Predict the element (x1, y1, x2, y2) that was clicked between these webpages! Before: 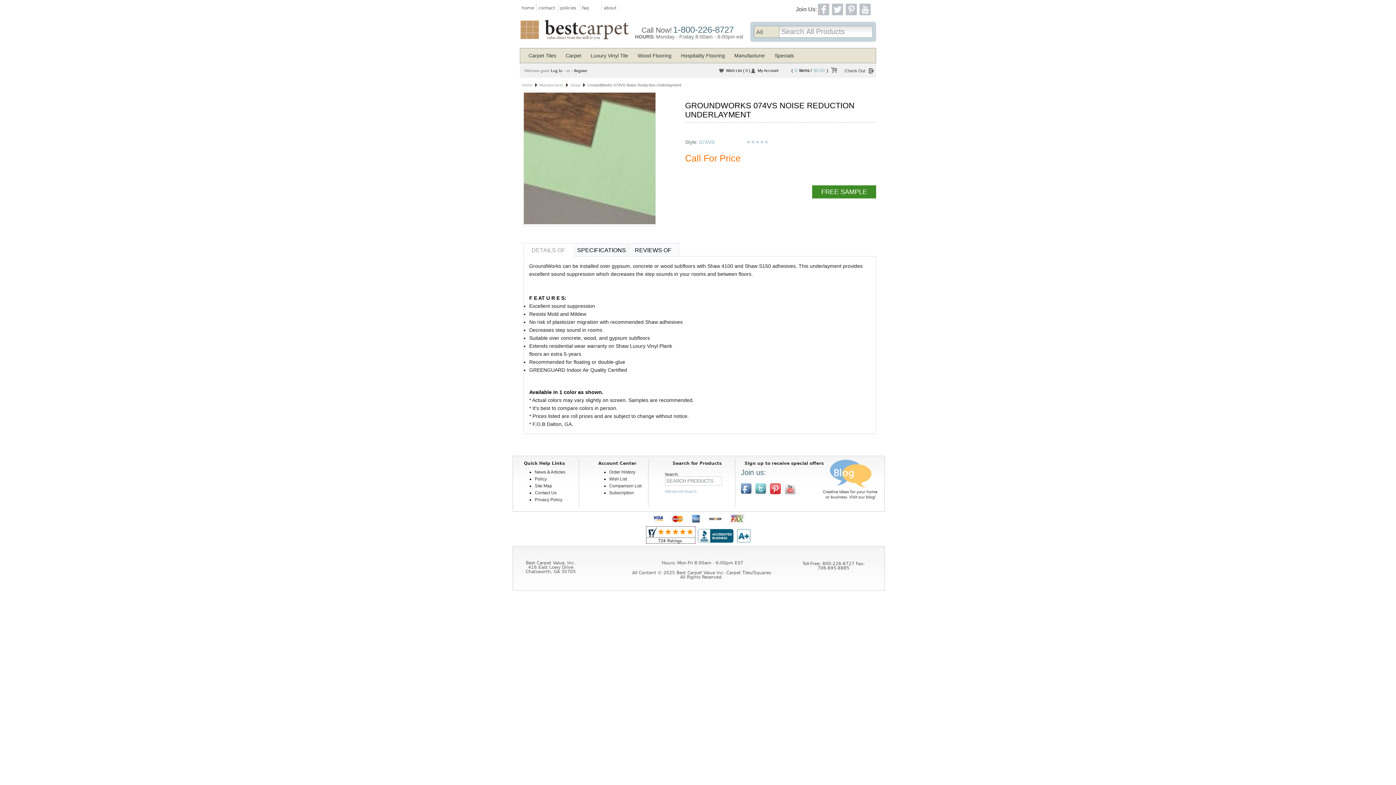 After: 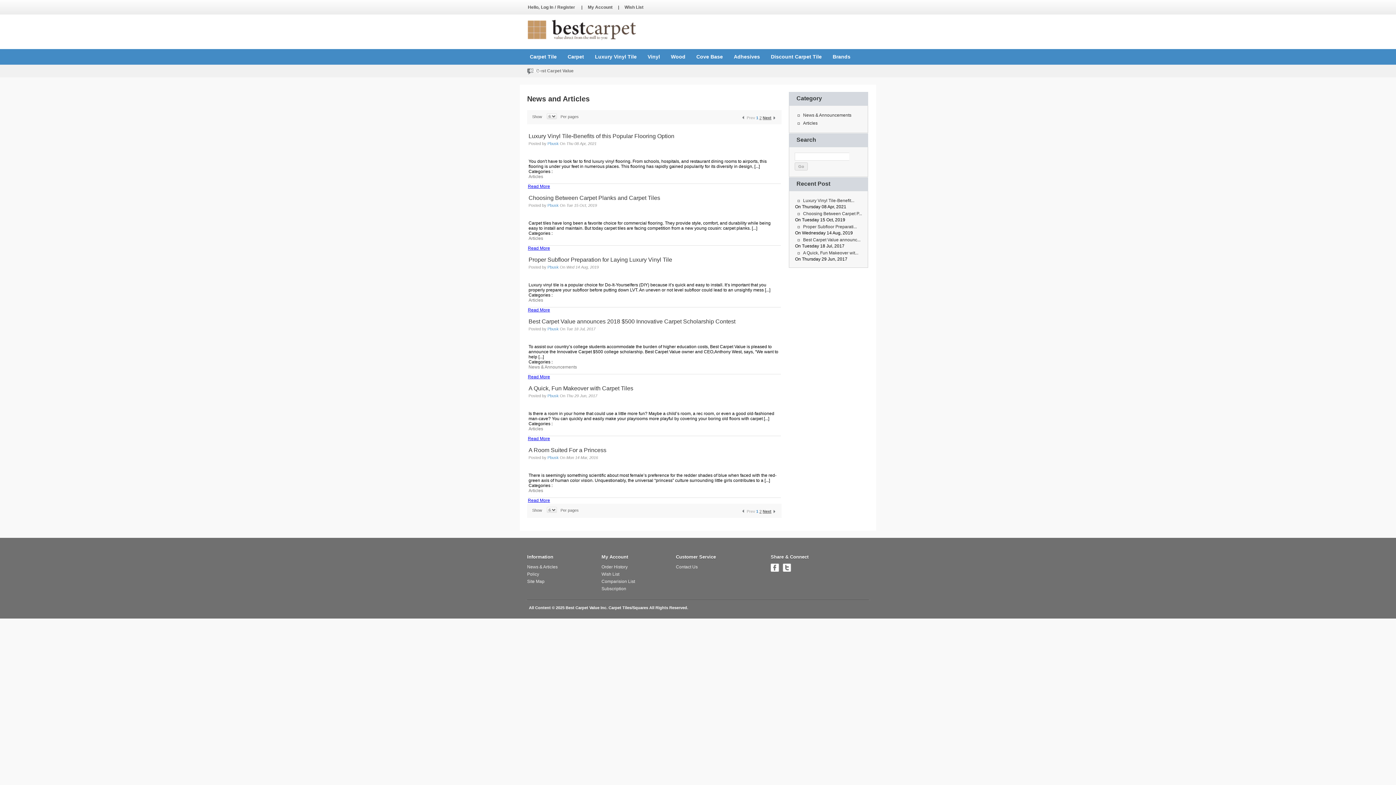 Action: bbox: (822, 496, 877, 500)